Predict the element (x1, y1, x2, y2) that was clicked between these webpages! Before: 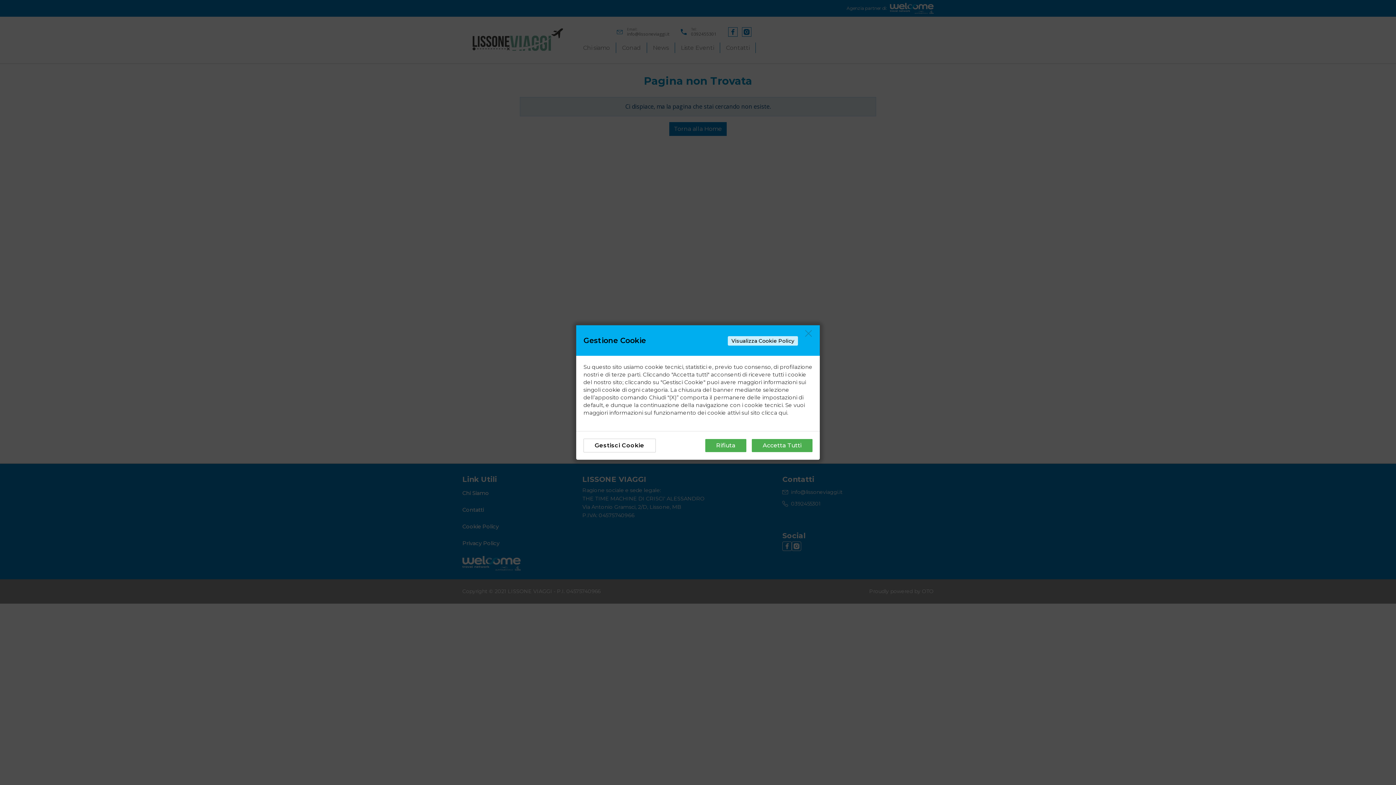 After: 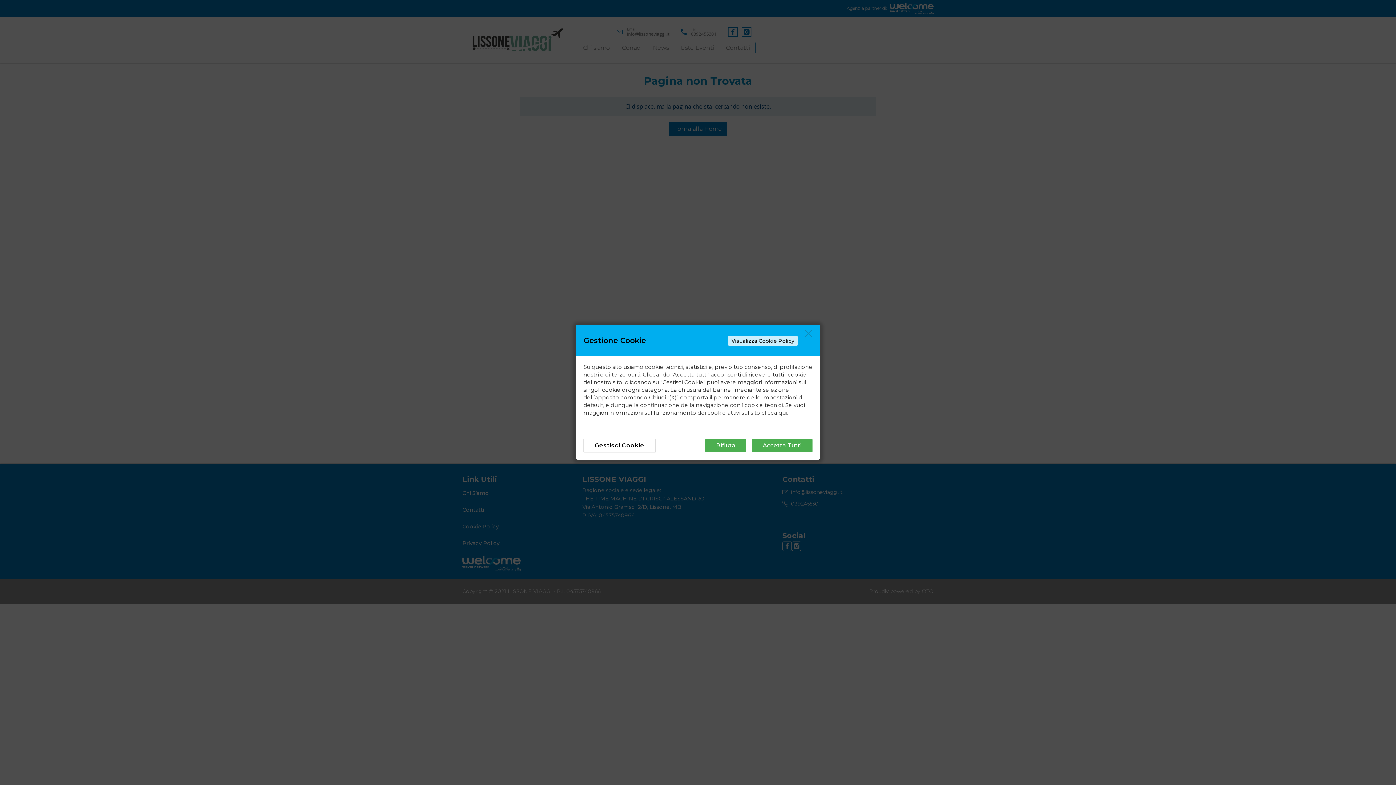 Action: label: Visualizza Cookie Policy bbox: (728, 336, 798, 345)